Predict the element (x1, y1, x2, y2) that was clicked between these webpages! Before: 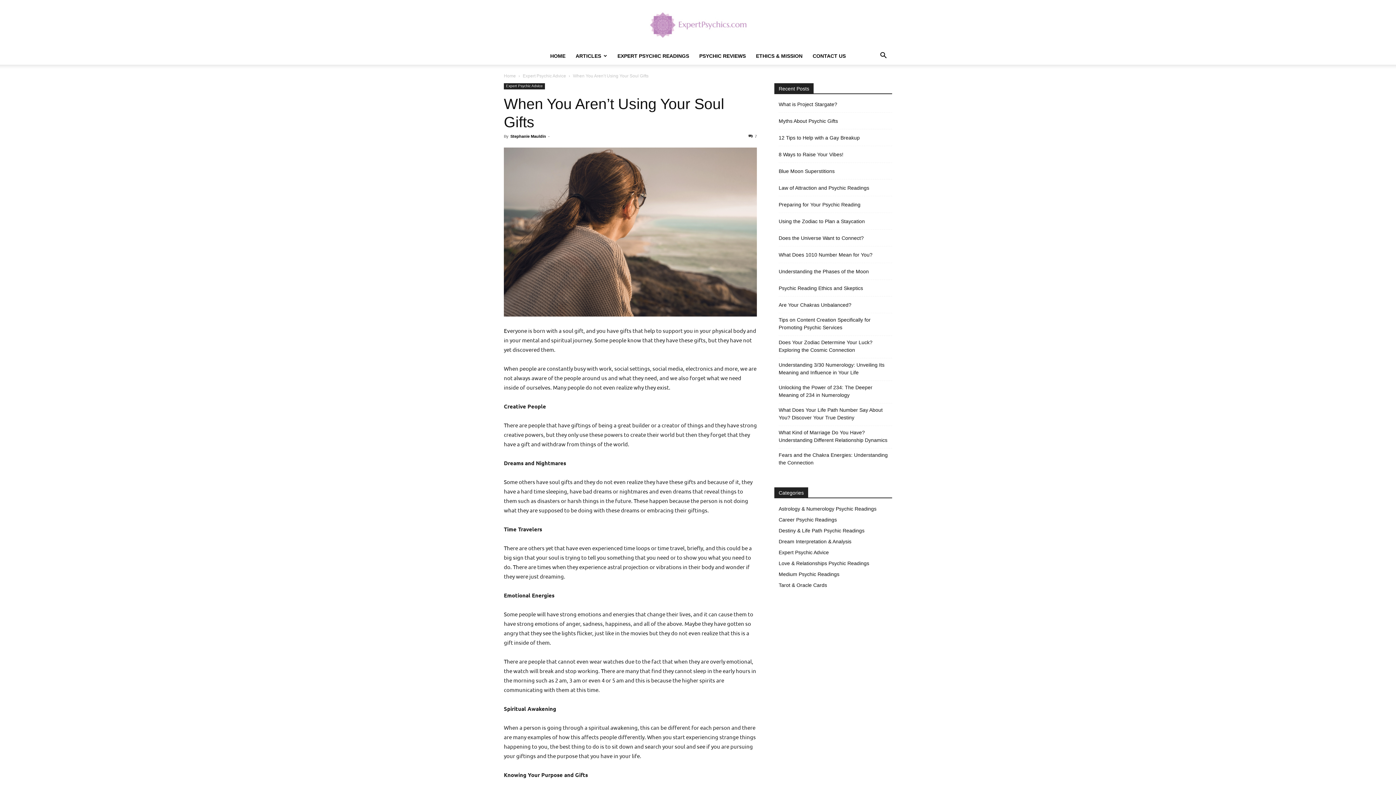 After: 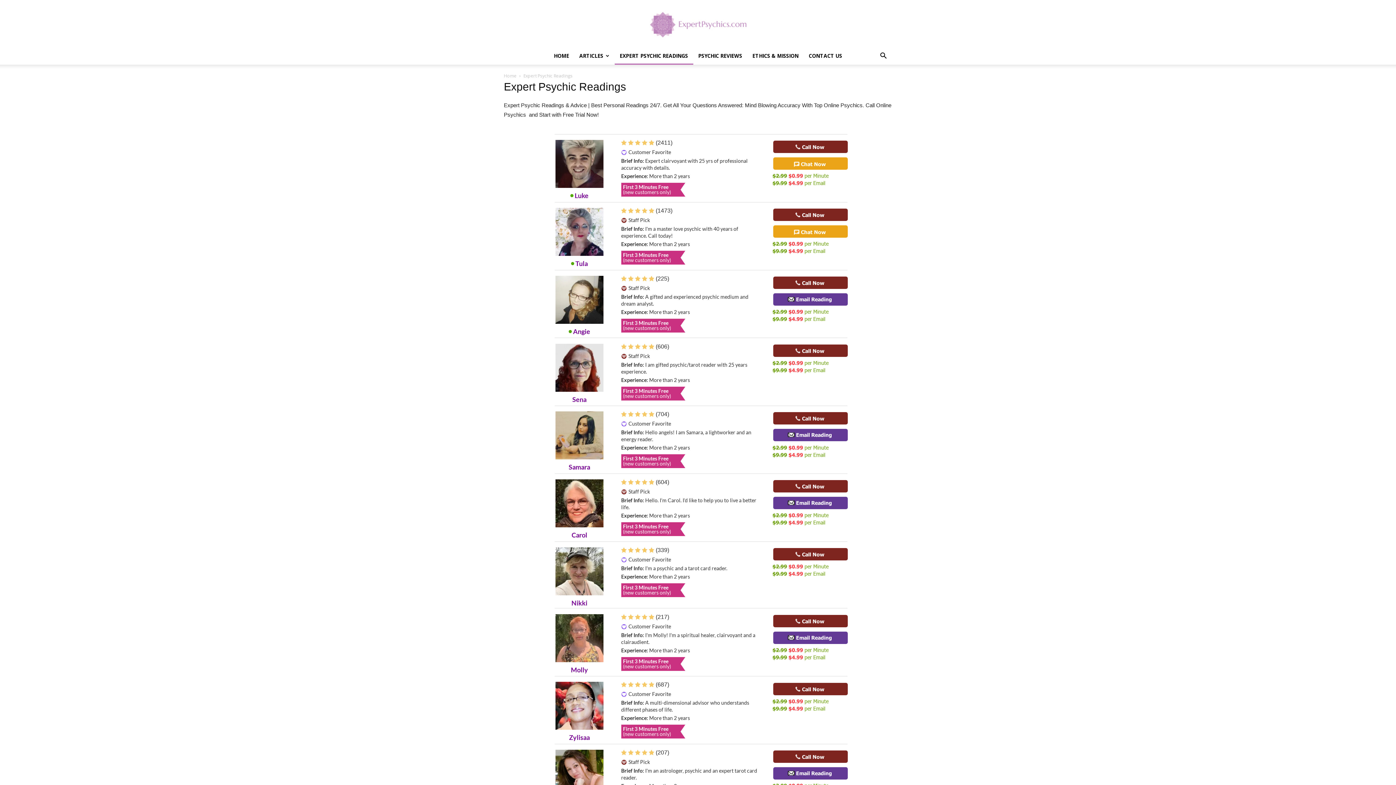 Action: label: EXPERT PSYCHIC READINGS bbox: (612, 47, 694, 64)